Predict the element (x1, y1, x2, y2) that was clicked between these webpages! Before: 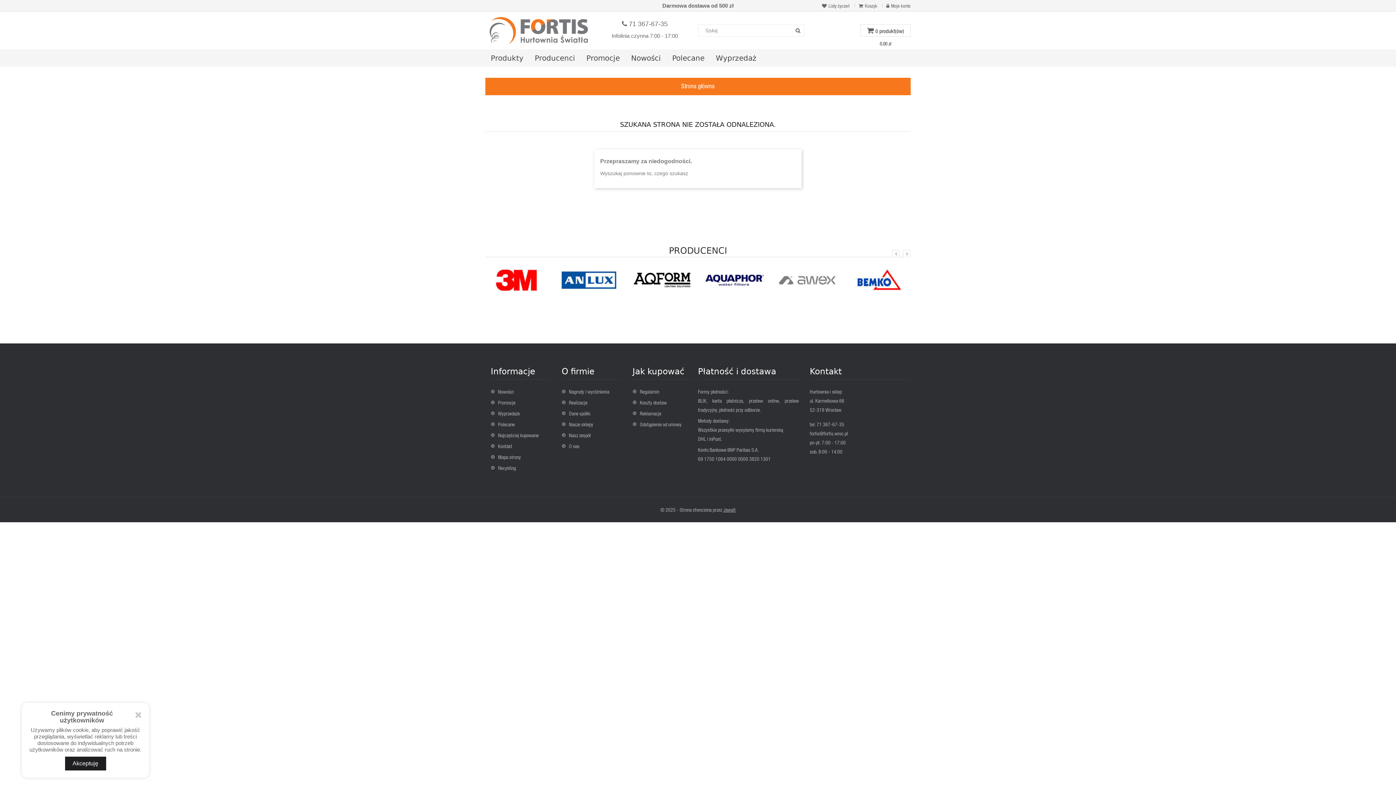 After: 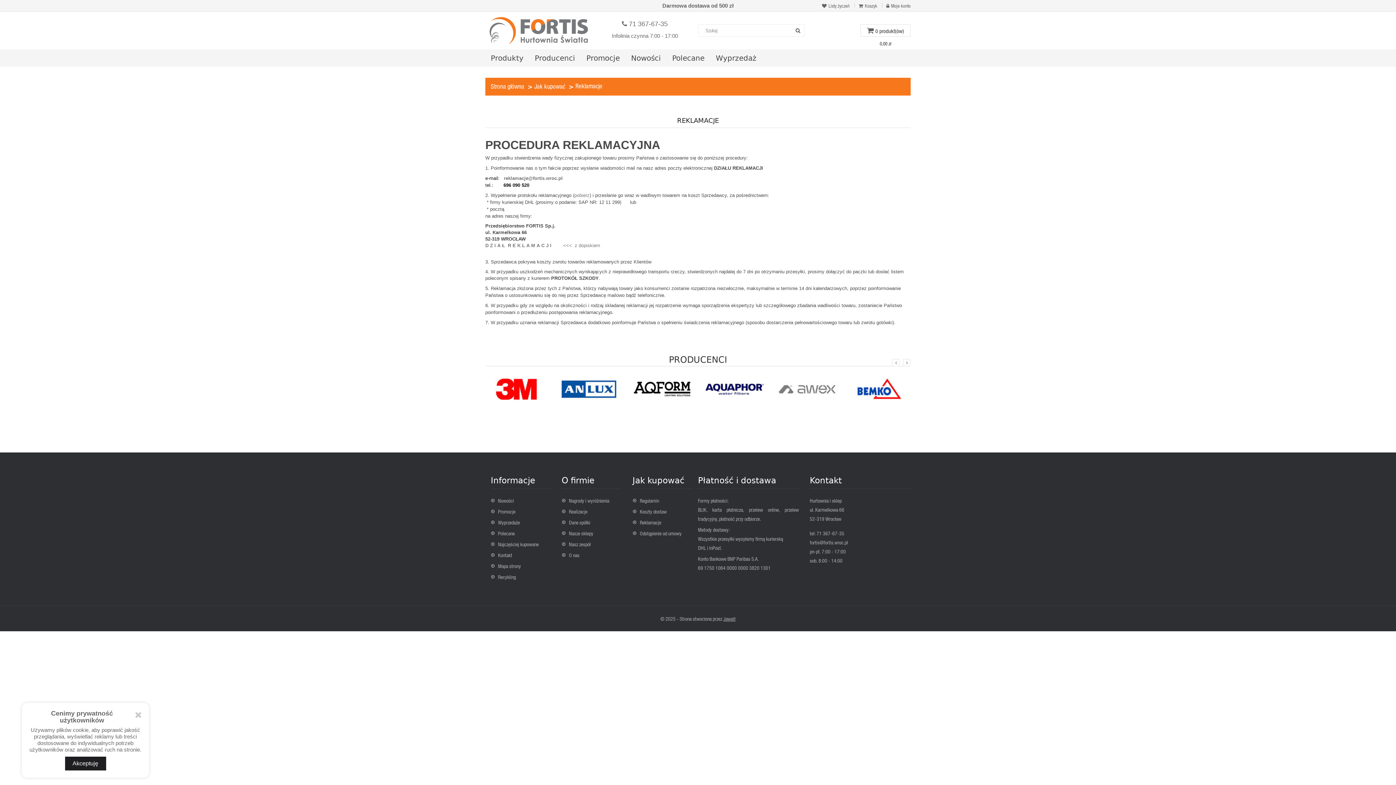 Action: label:  Reklamacje bbox: (632, 409, 661, 416)